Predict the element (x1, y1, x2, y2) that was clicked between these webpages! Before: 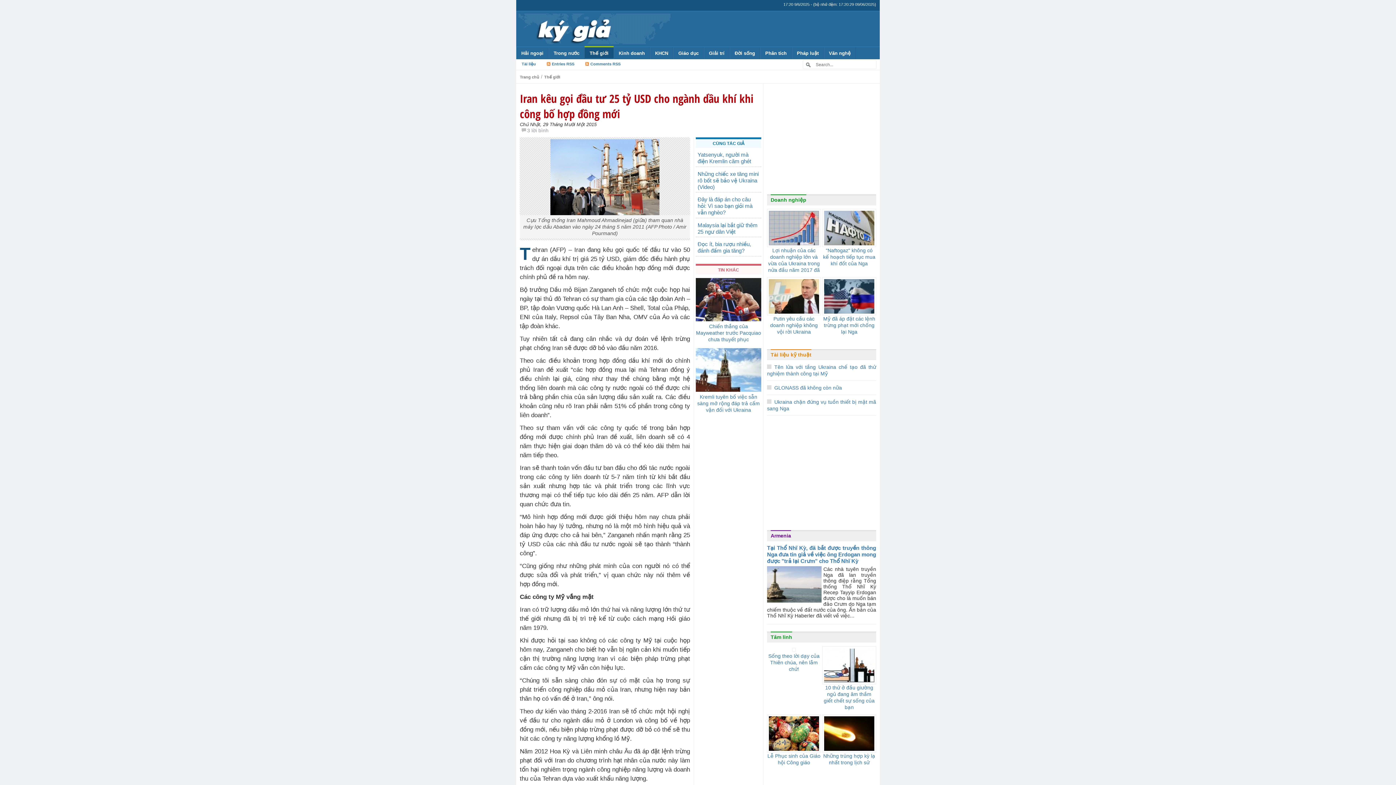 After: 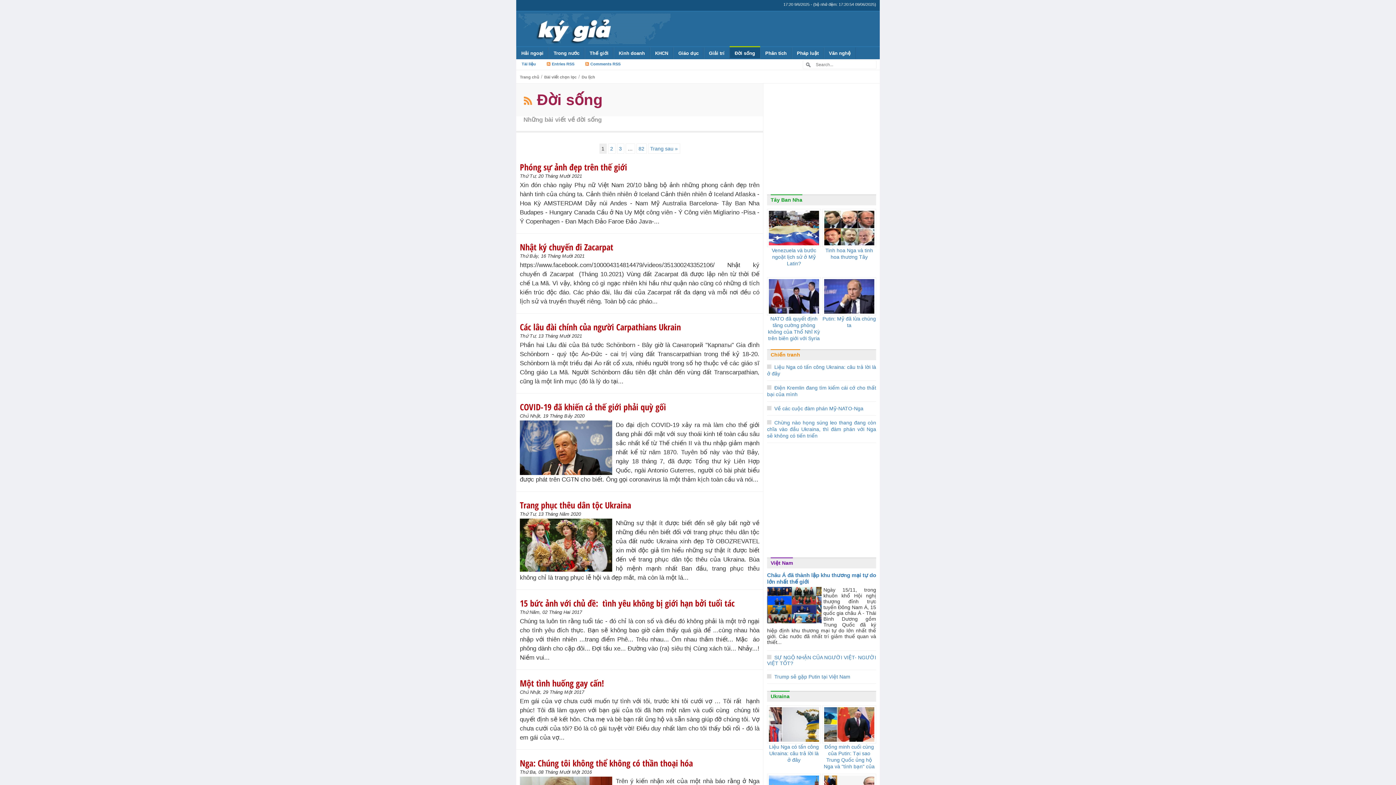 Action: bbox: (729, 47, 760, 59) label: Đời sống